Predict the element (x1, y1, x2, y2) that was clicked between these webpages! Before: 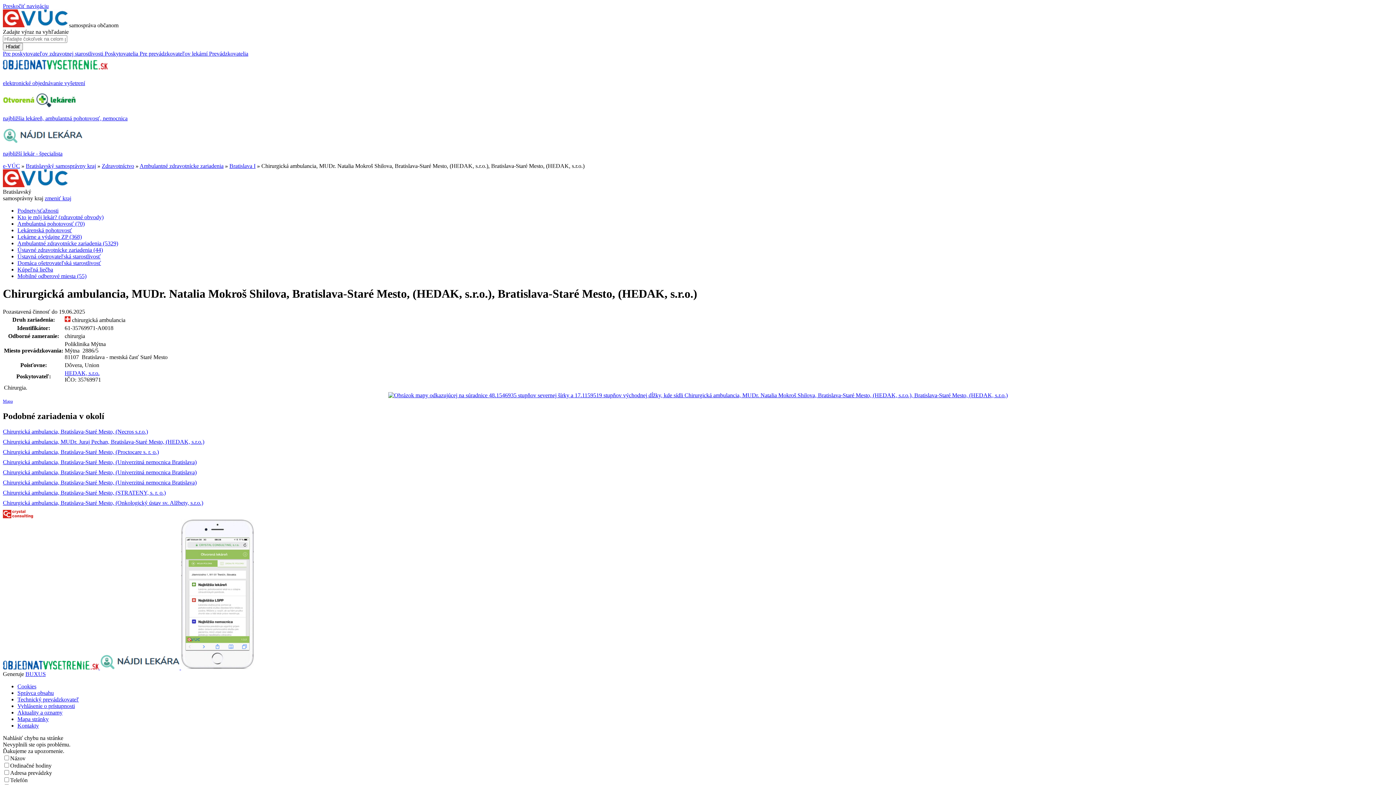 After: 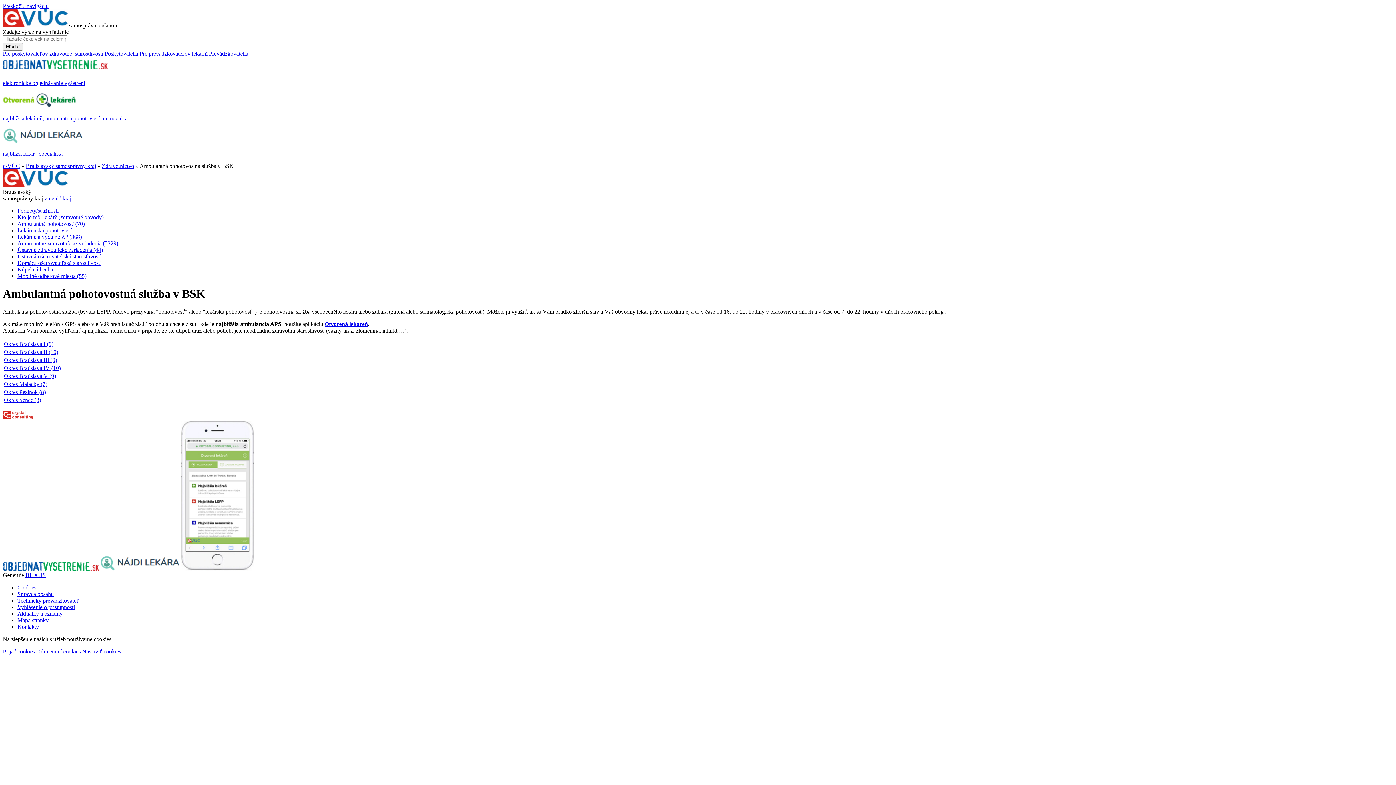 Action: bbox: (17, 220, 84, 226) label: Ambulantná pohotovosť (70)